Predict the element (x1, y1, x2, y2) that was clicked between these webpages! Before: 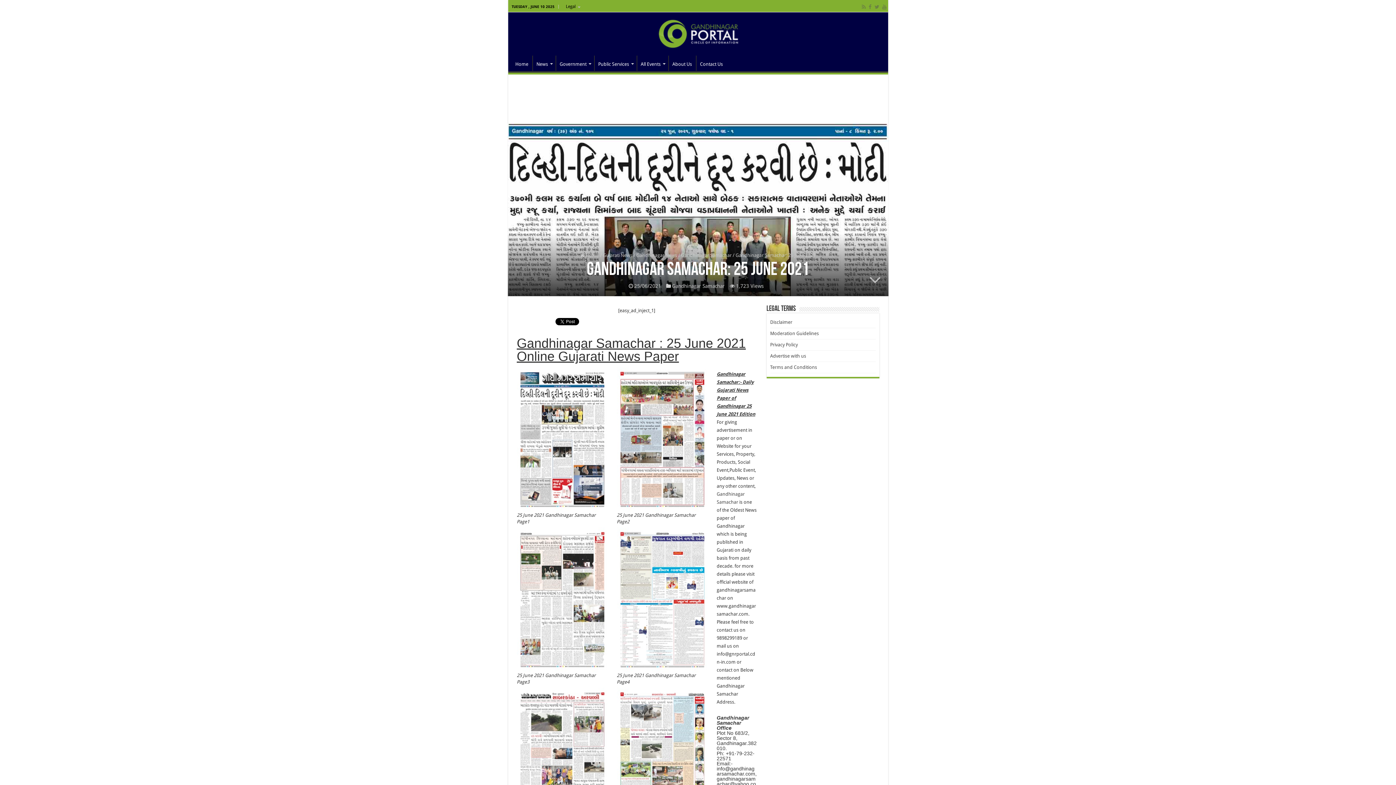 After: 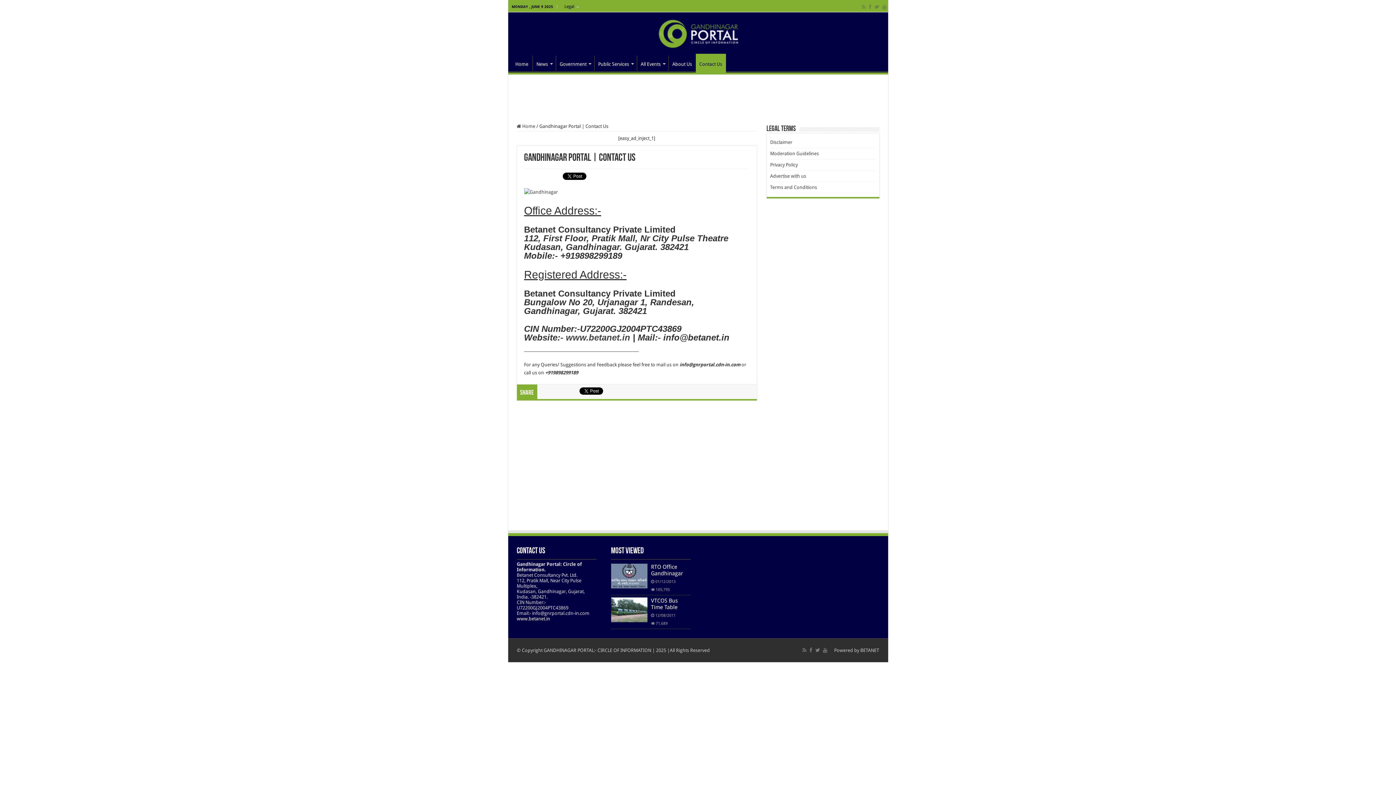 Action: bbox: (696, 55, 726, 70) label: Contact Us